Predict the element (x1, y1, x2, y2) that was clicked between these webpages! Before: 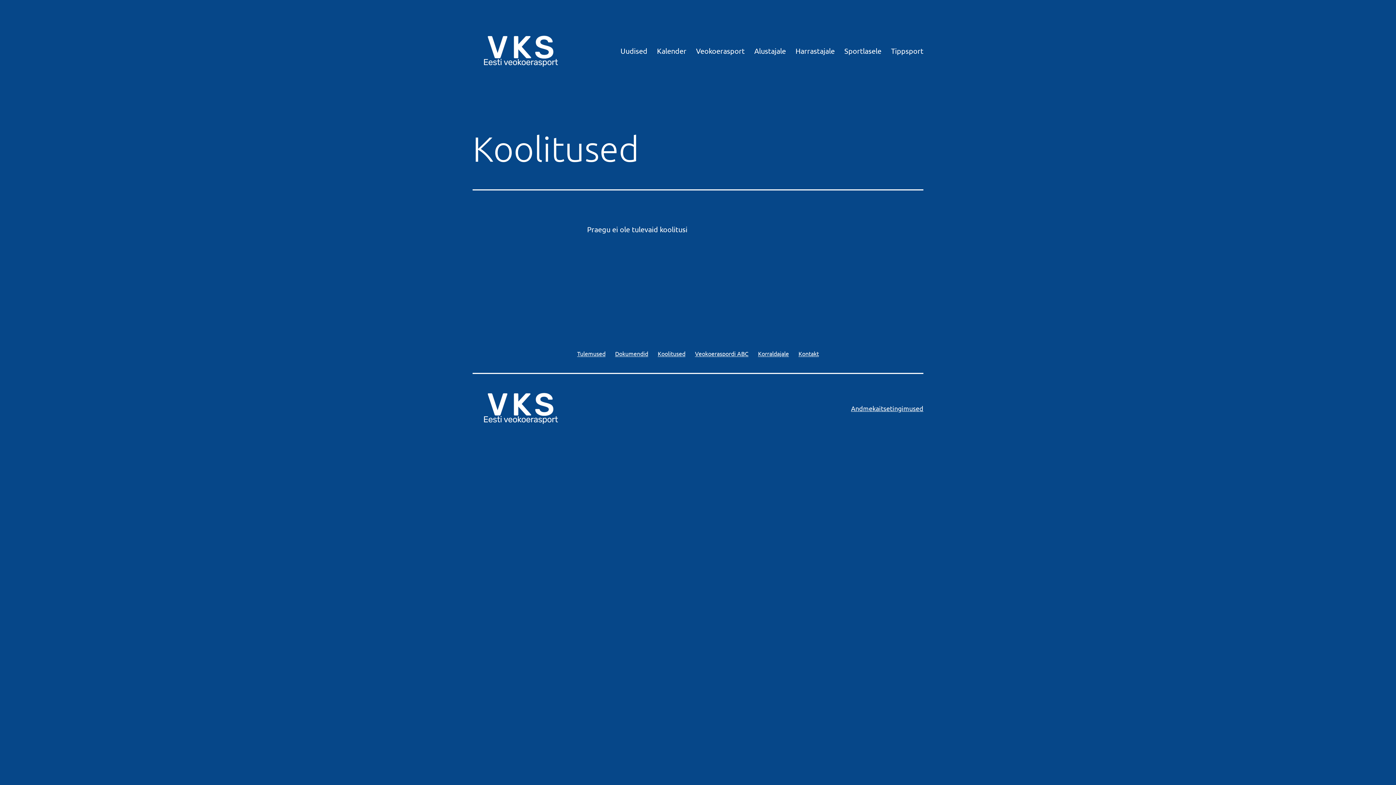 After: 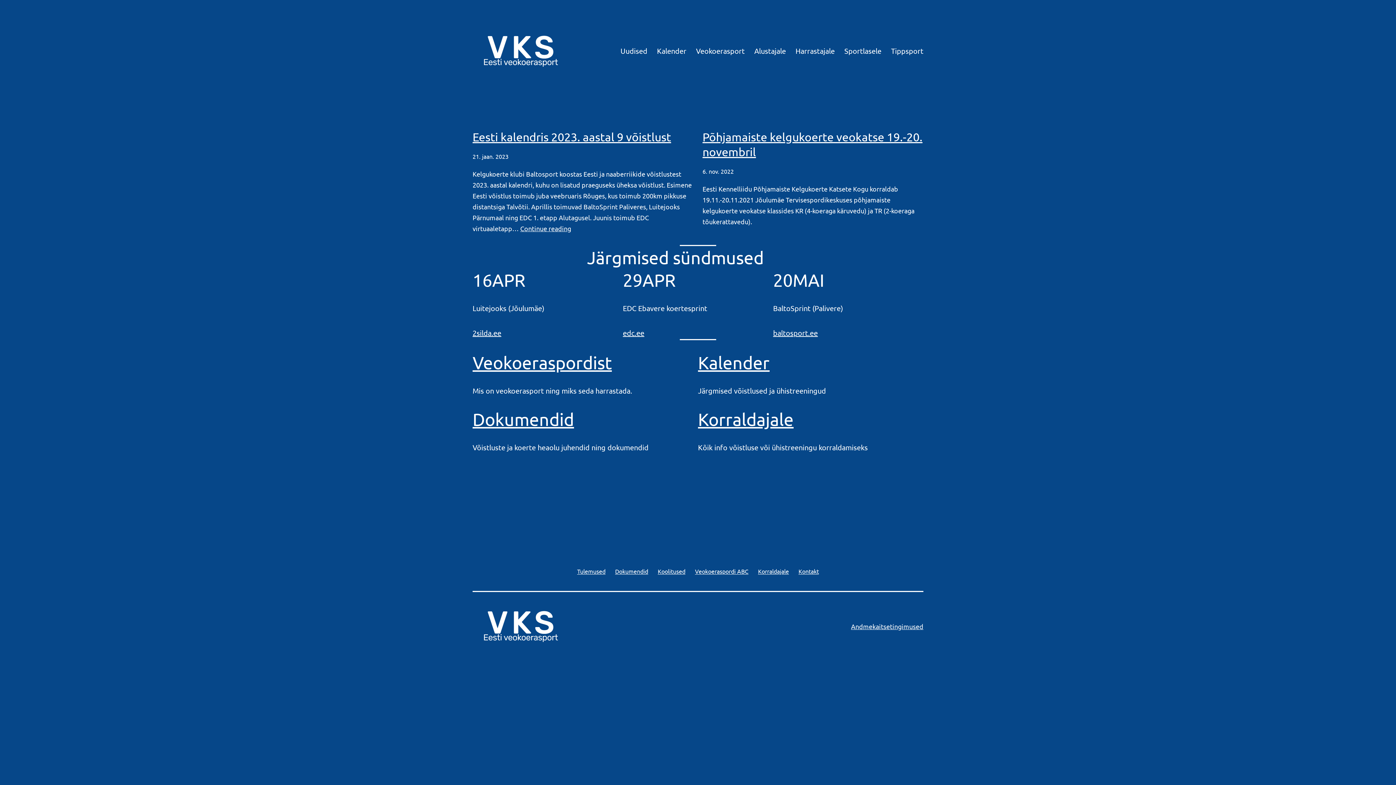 Action: bbox: (472, 45, 569, 54)